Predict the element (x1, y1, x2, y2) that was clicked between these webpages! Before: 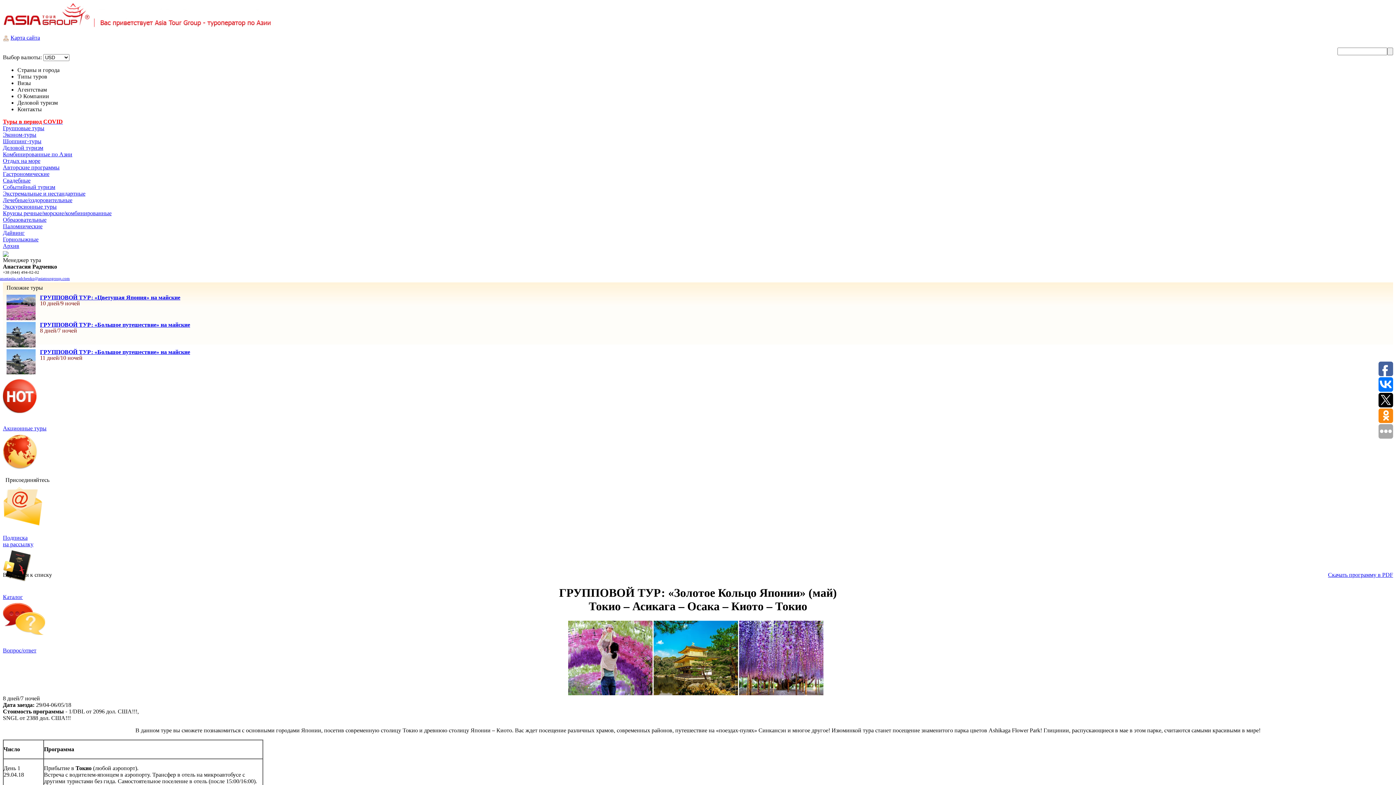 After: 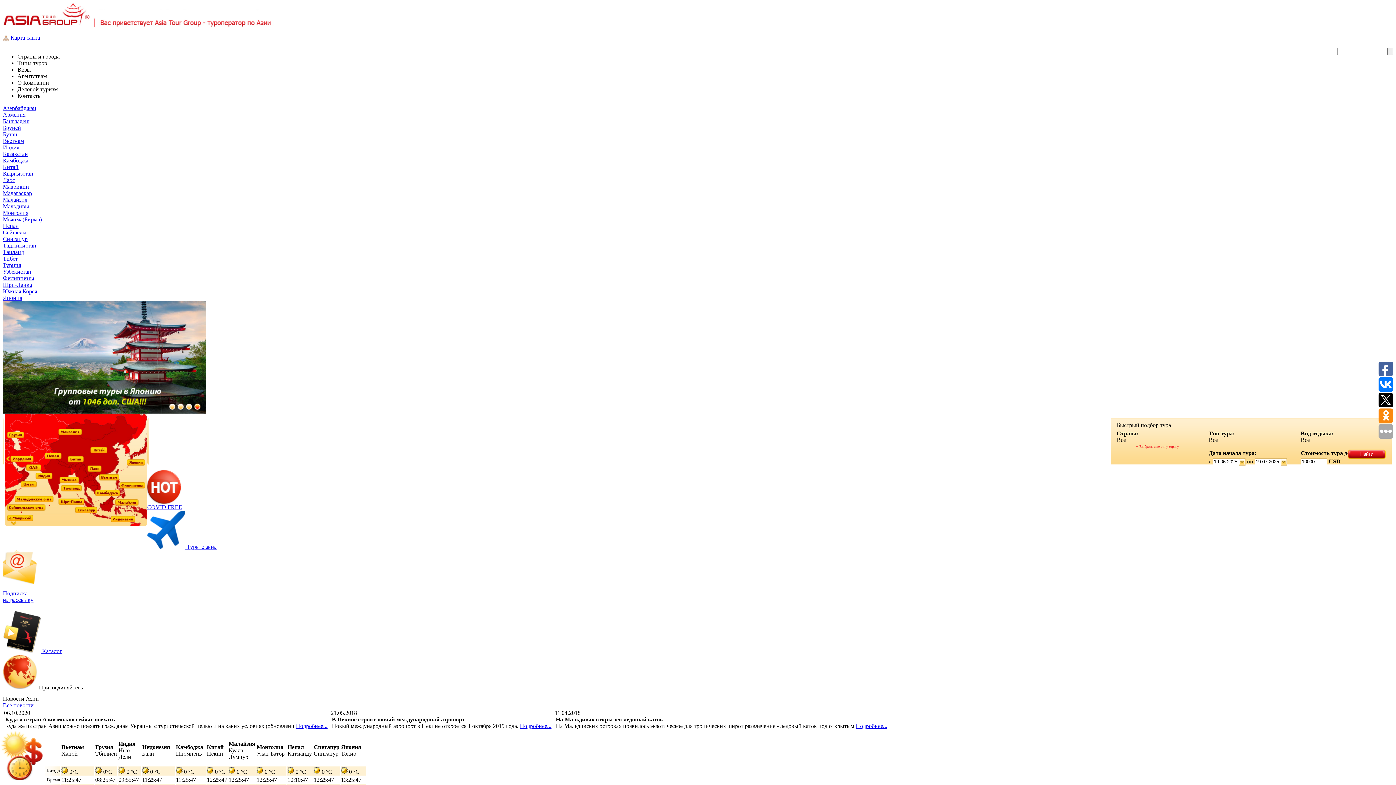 Action: bbox: (2, 22, 278, 29)